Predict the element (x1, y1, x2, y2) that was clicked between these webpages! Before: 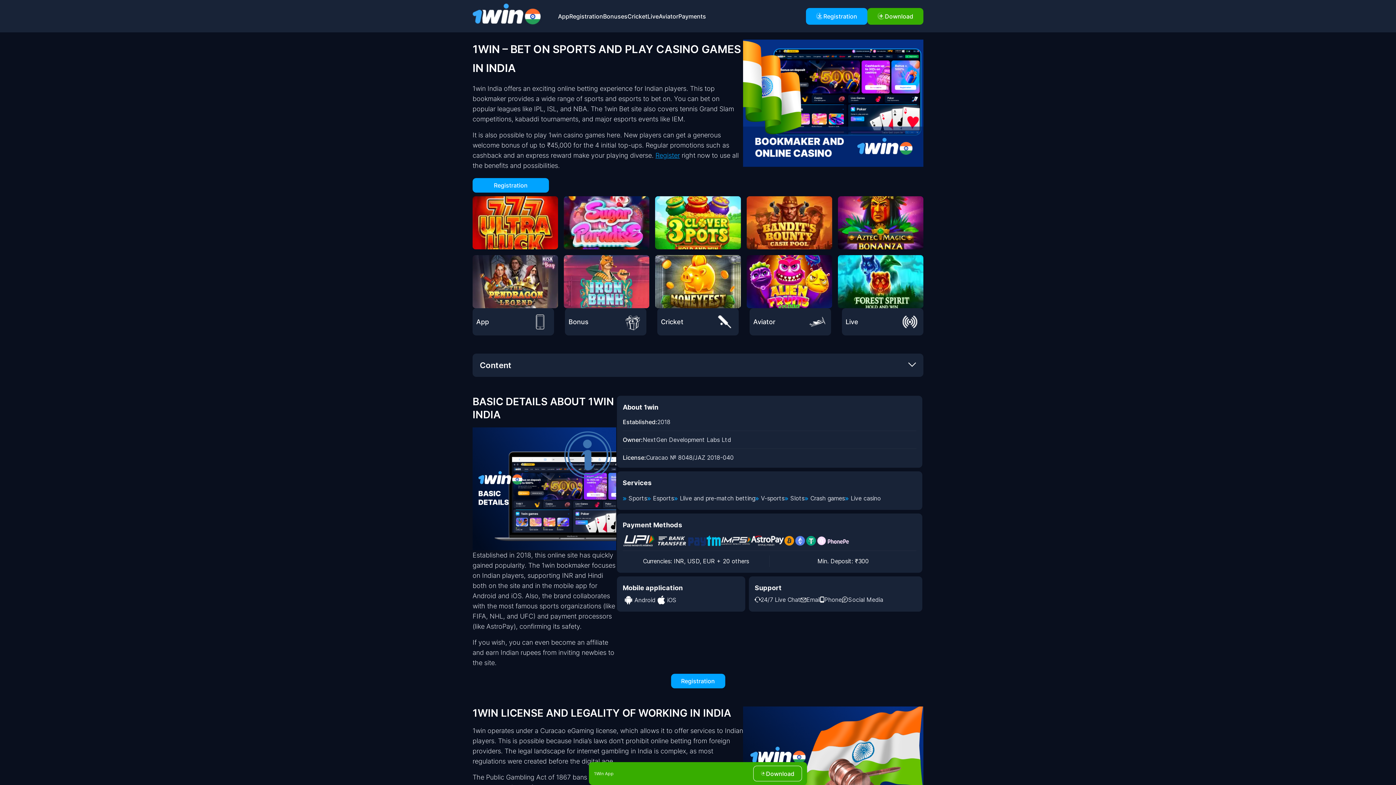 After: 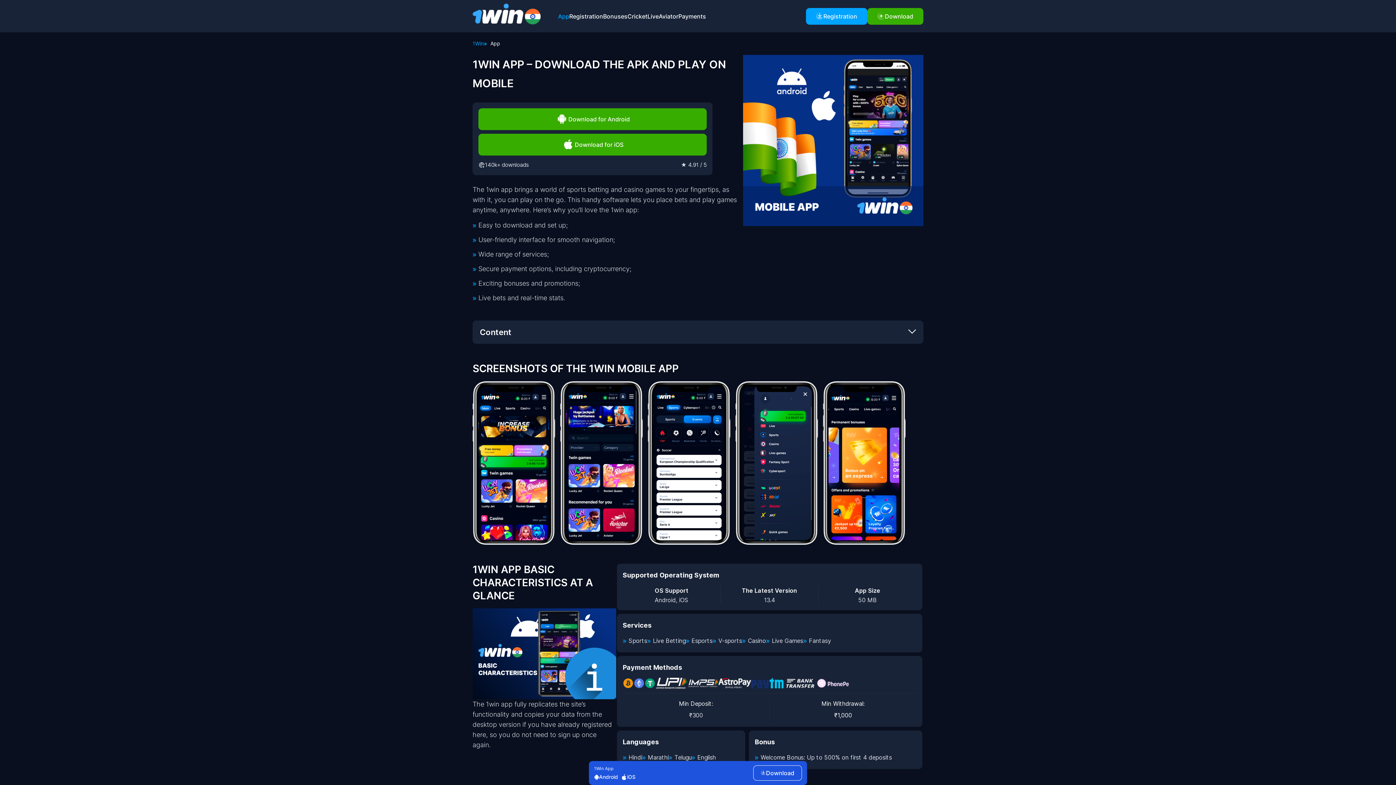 Action: bbox: (472, 308, 554, 335) label: App